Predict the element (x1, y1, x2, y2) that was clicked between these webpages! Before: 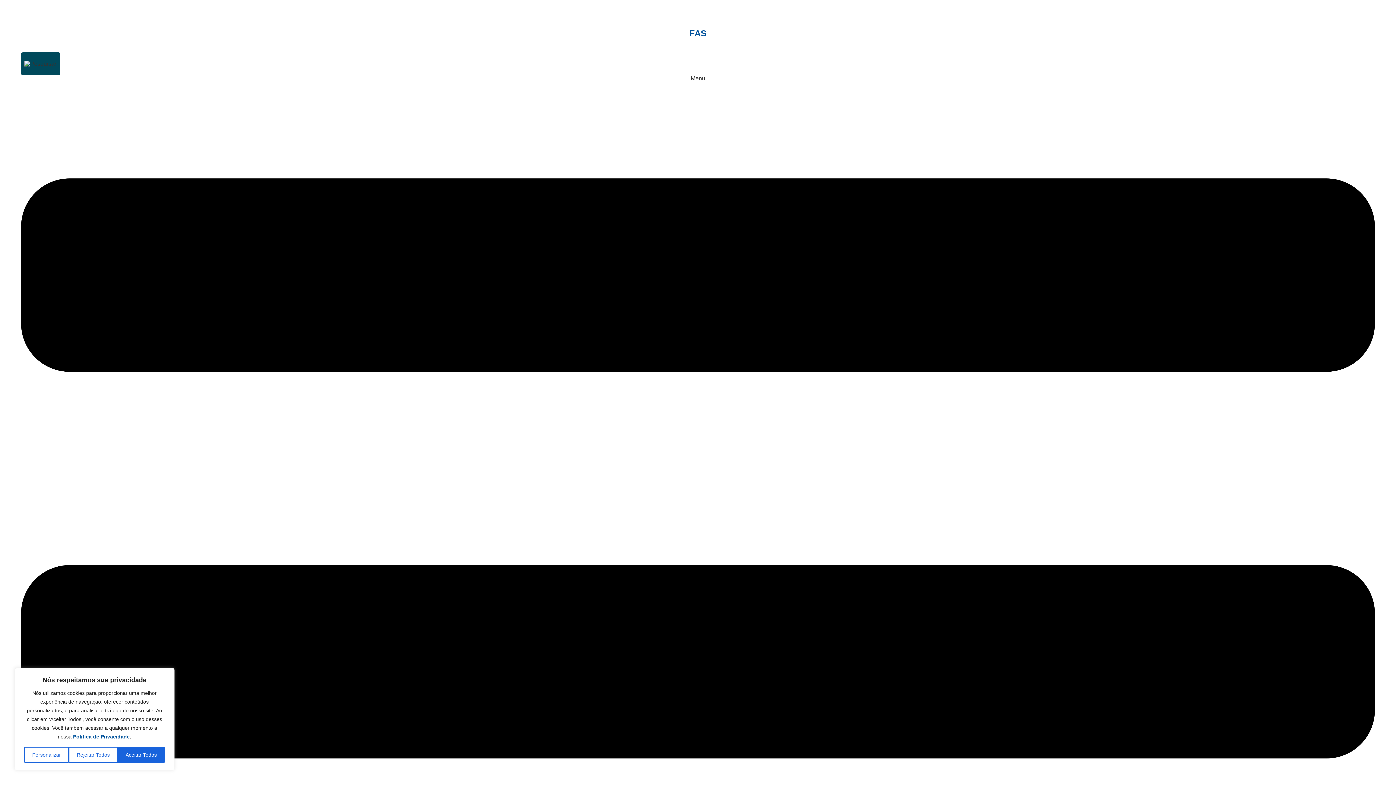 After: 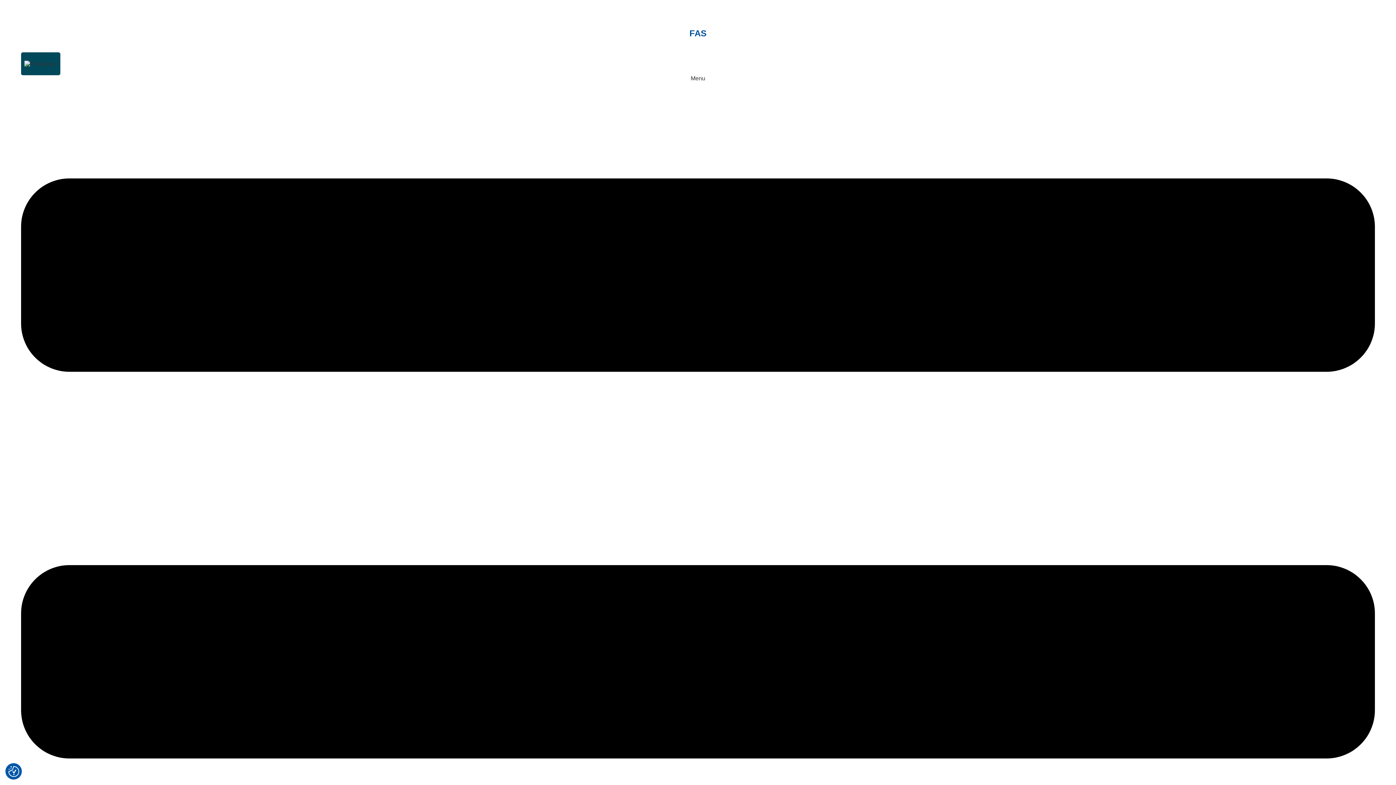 Action: bbox: (117, 747, 164, 763) label: Aceitar Todos